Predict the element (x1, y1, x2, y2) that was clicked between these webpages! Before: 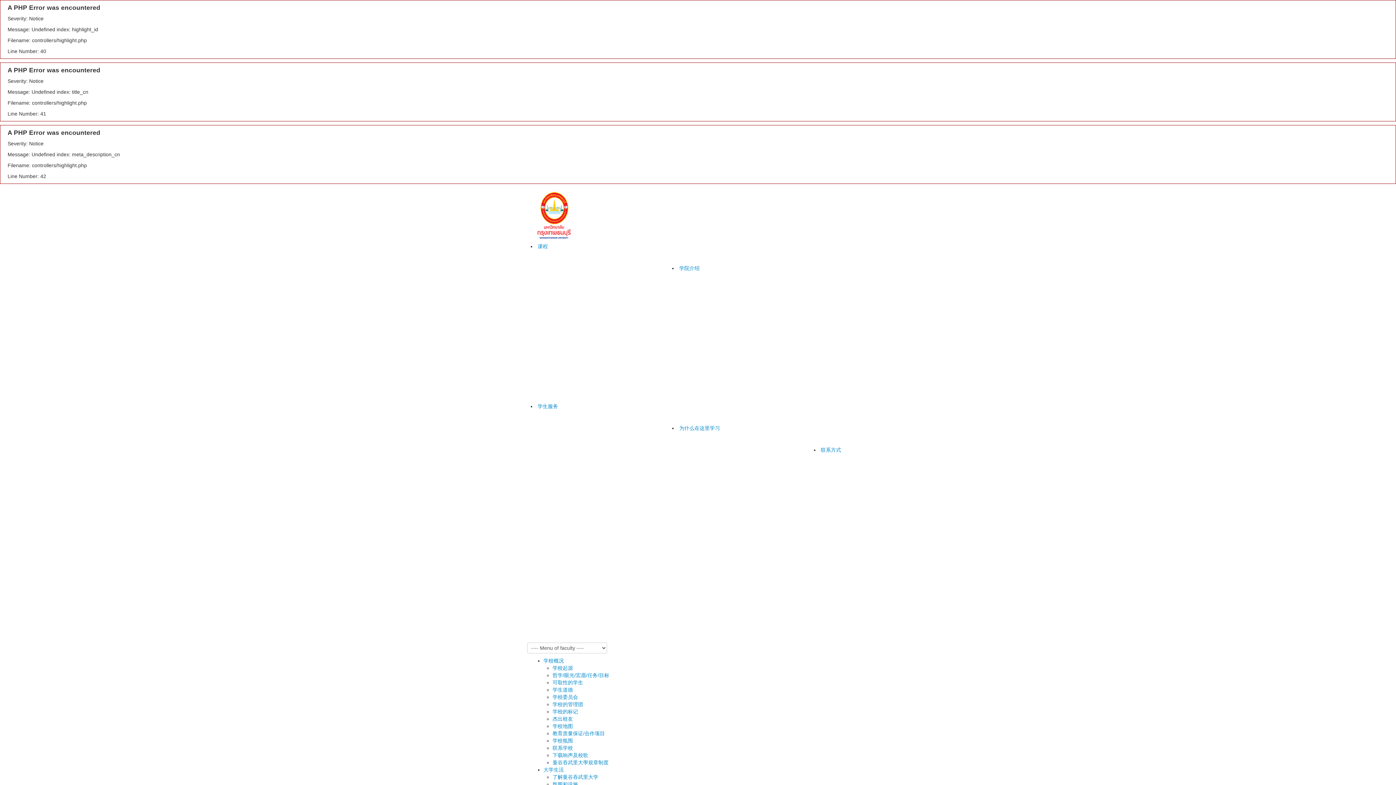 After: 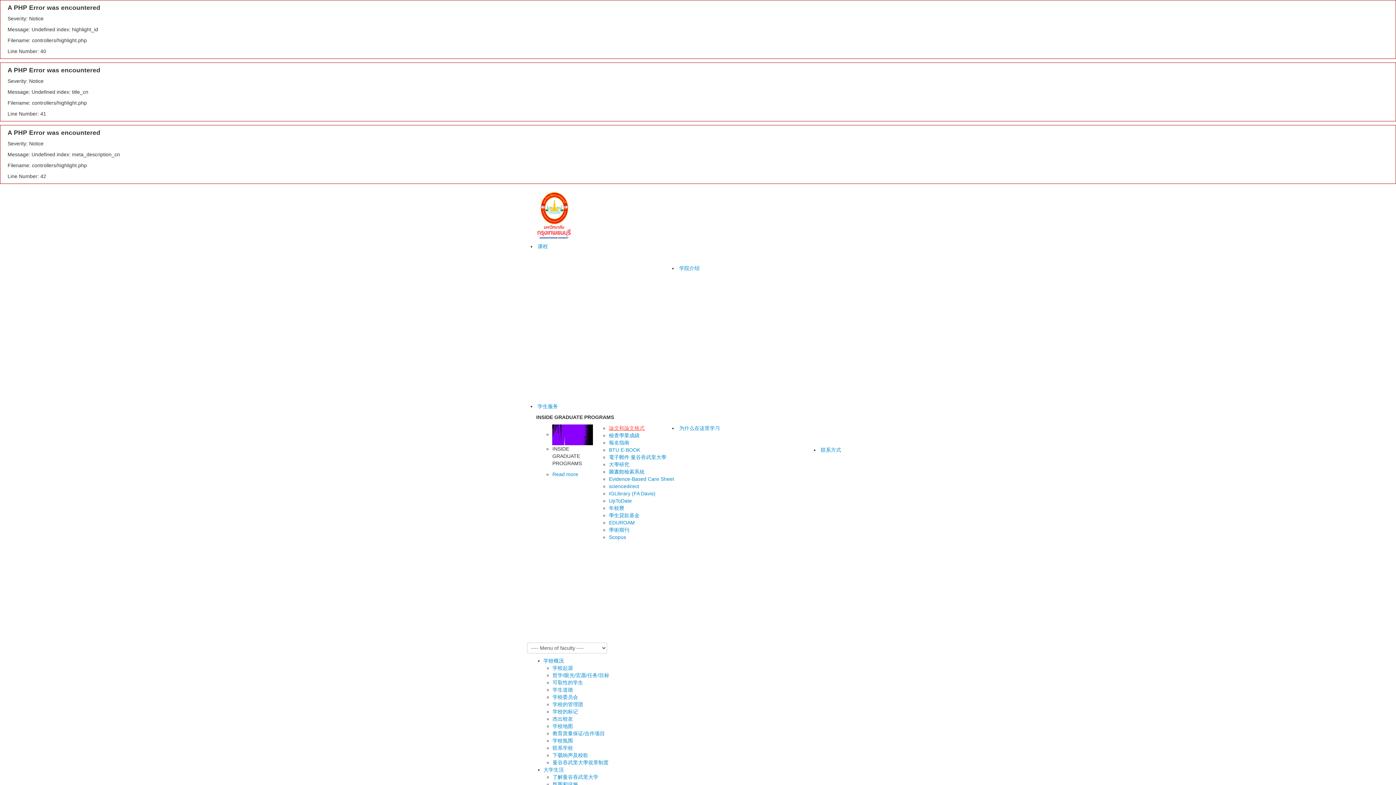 Action: label: 論文和論文格式 bbox: (609, 425, 644, 431)